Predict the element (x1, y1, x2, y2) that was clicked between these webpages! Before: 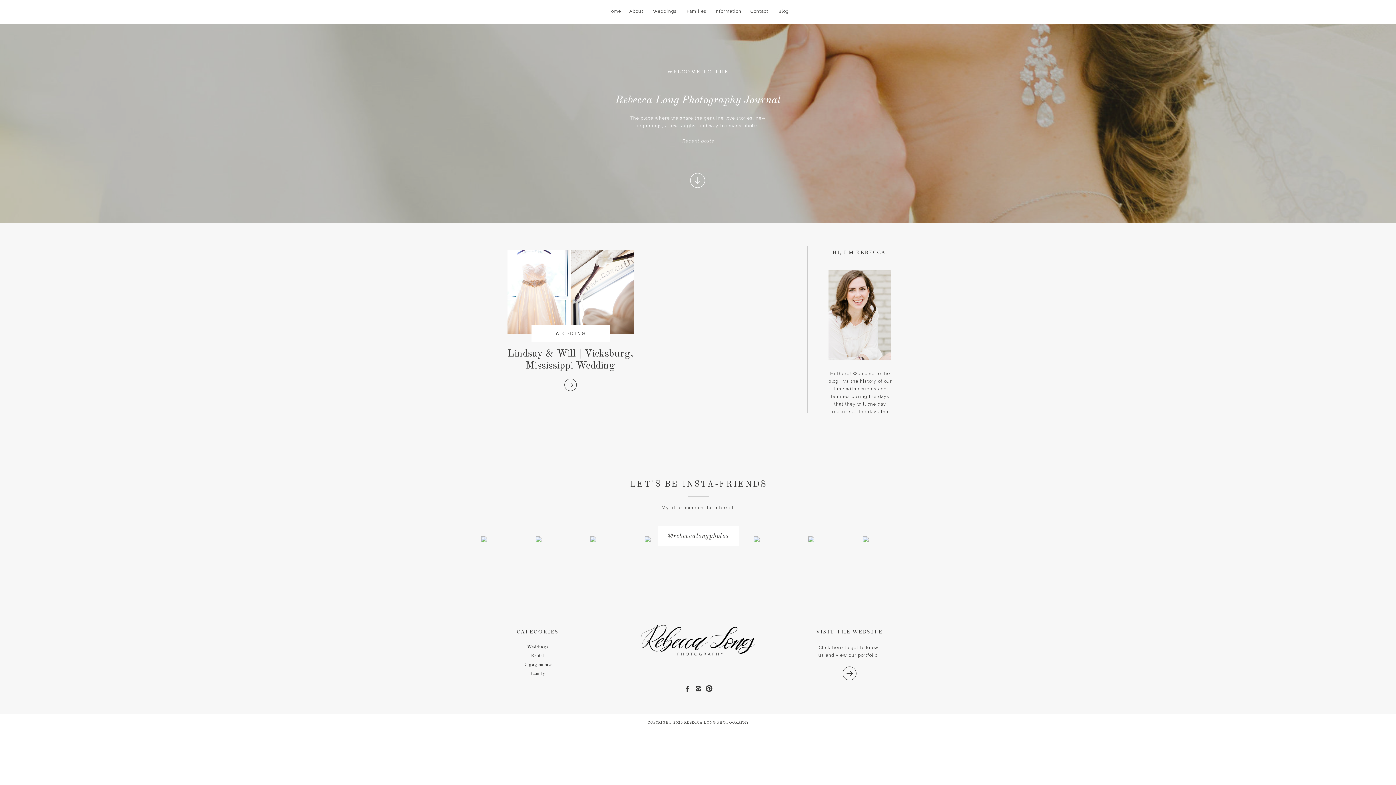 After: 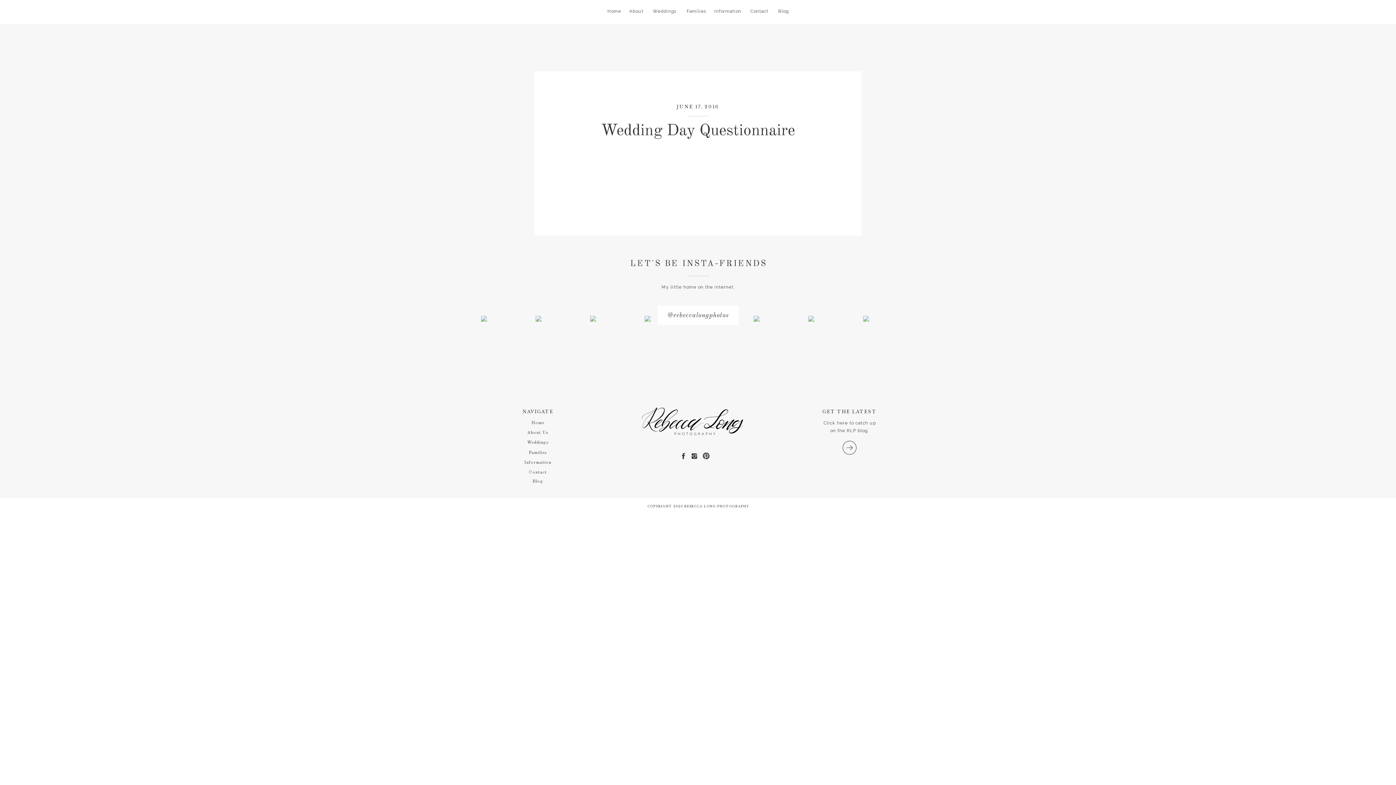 Action: bbox: (512, 643, 564, 650) label: Weddings
